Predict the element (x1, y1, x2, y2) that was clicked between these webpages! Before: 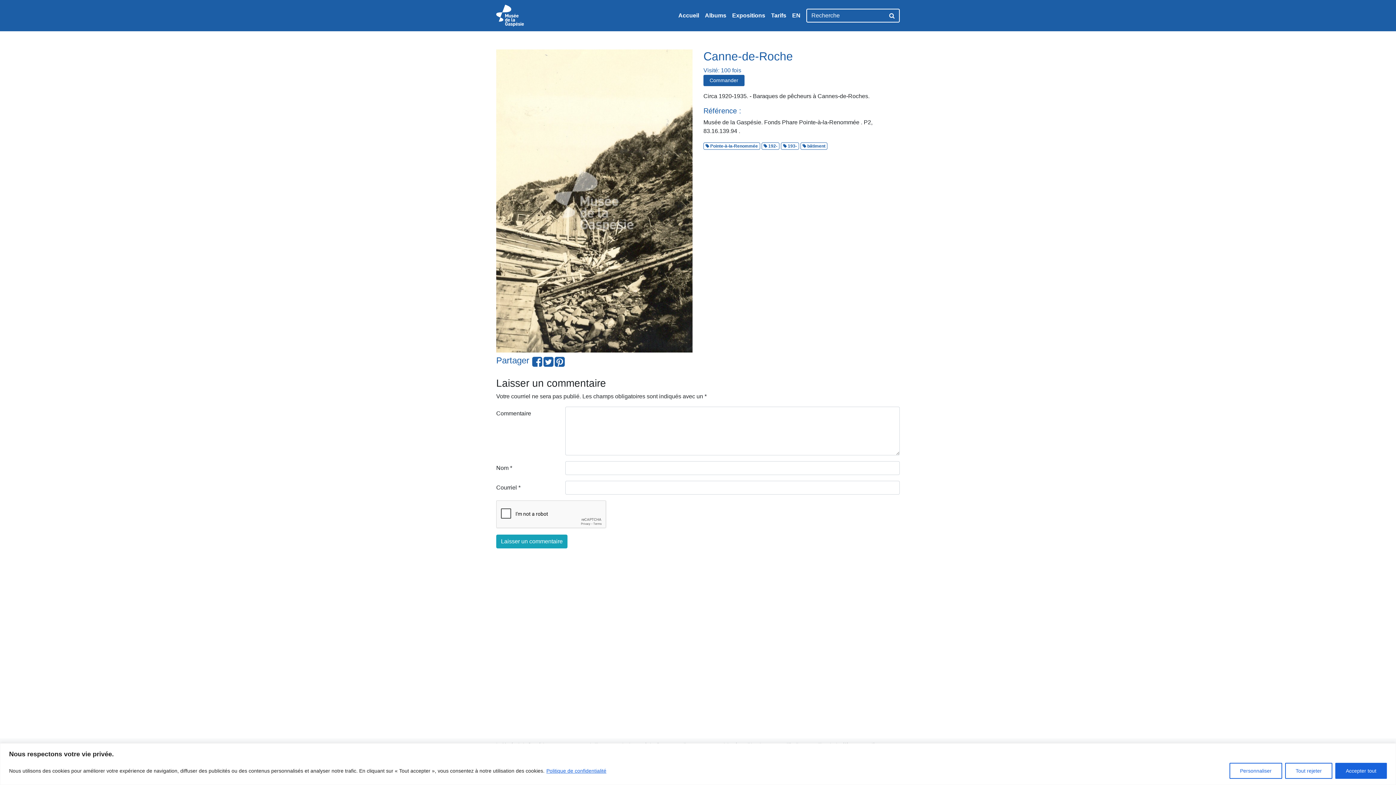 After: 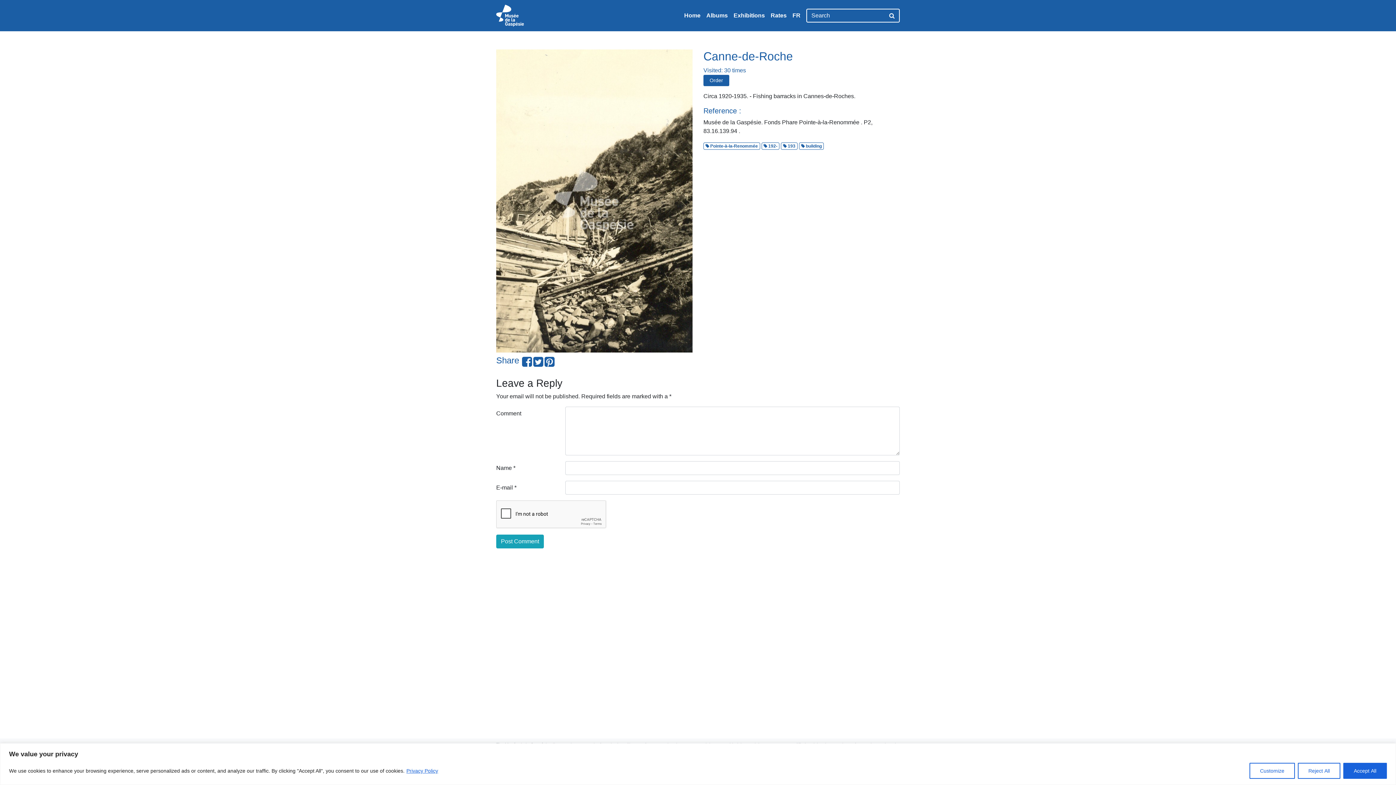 Action: label: EN bbox: (789, 8, 803, 22)